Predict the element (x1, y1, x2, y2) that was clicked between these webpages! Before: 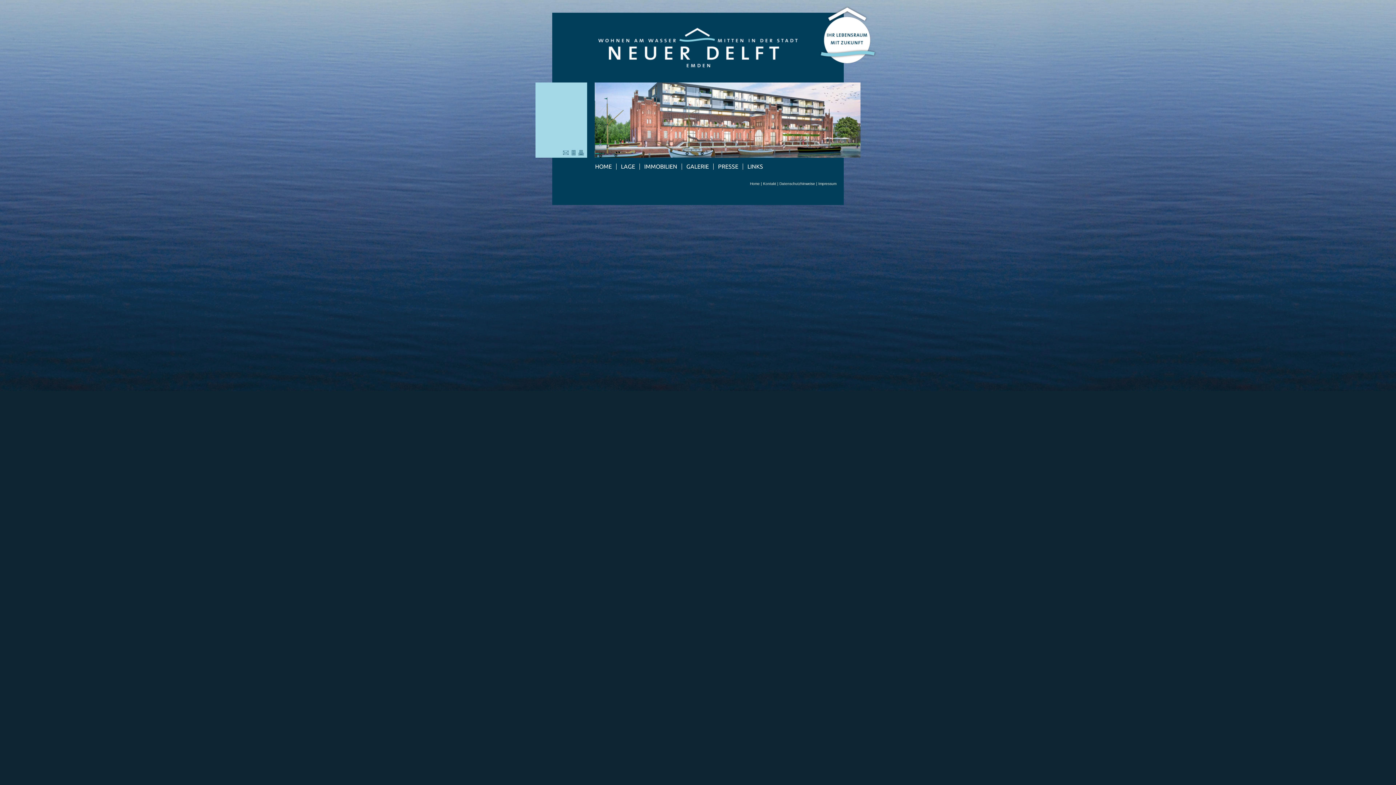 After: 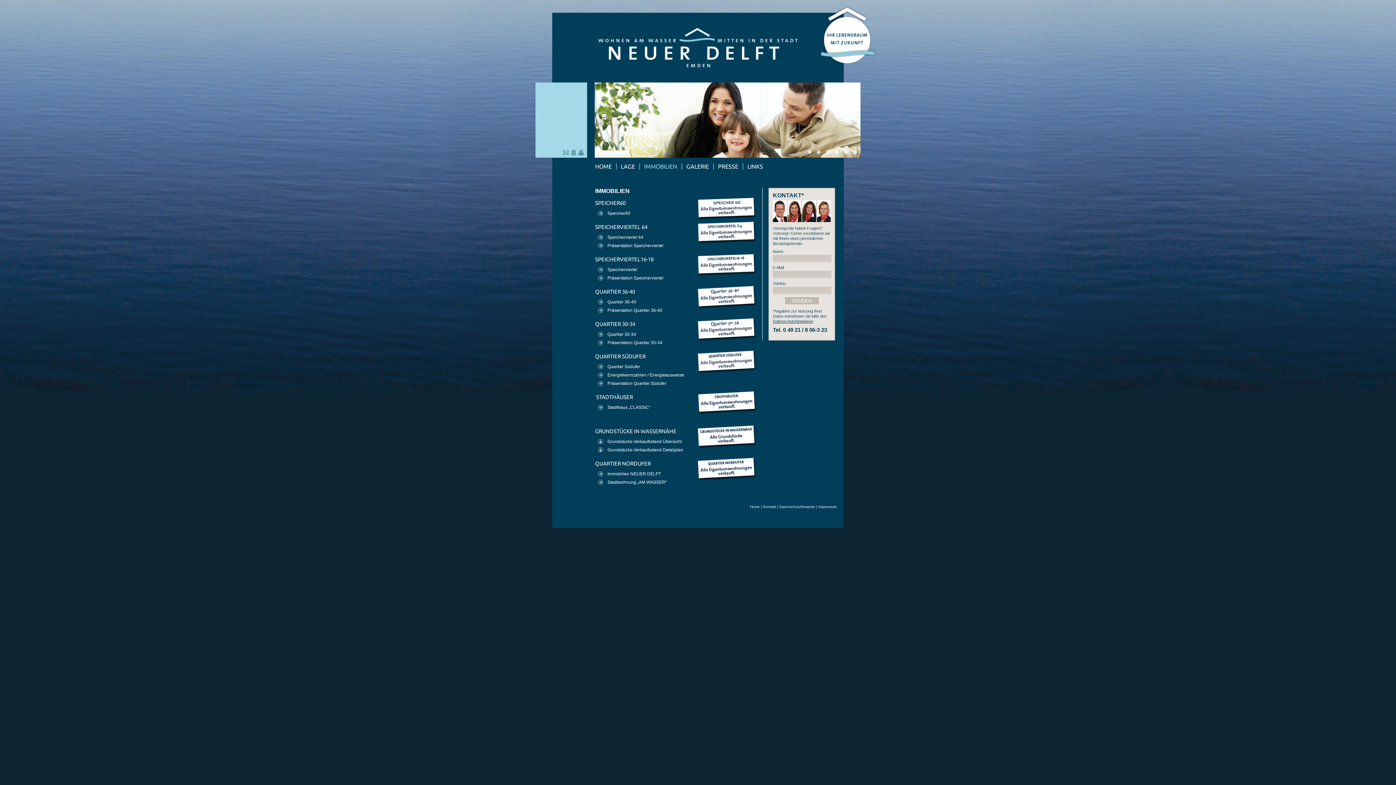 Action: bbox: (644, 163, 677, 169) label: IMMOBILIEN